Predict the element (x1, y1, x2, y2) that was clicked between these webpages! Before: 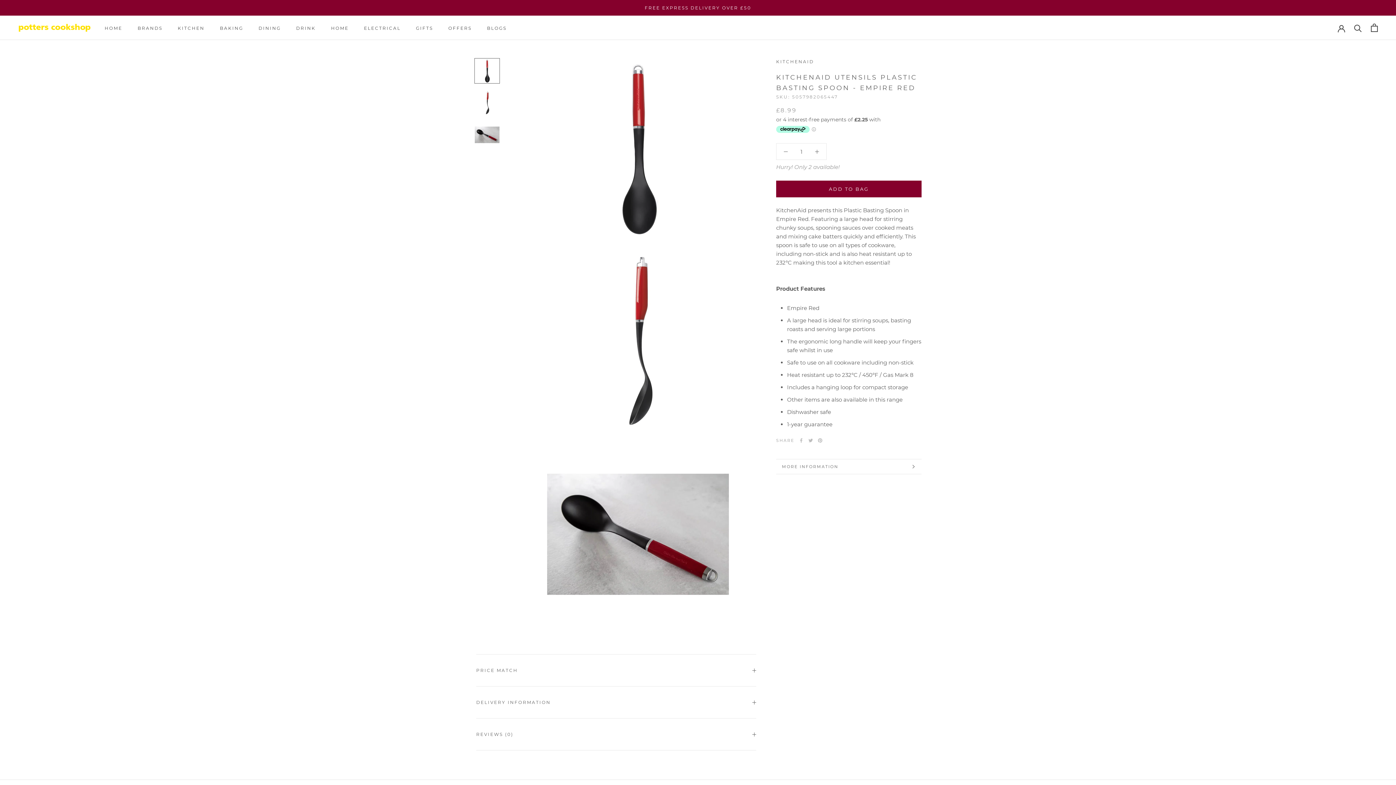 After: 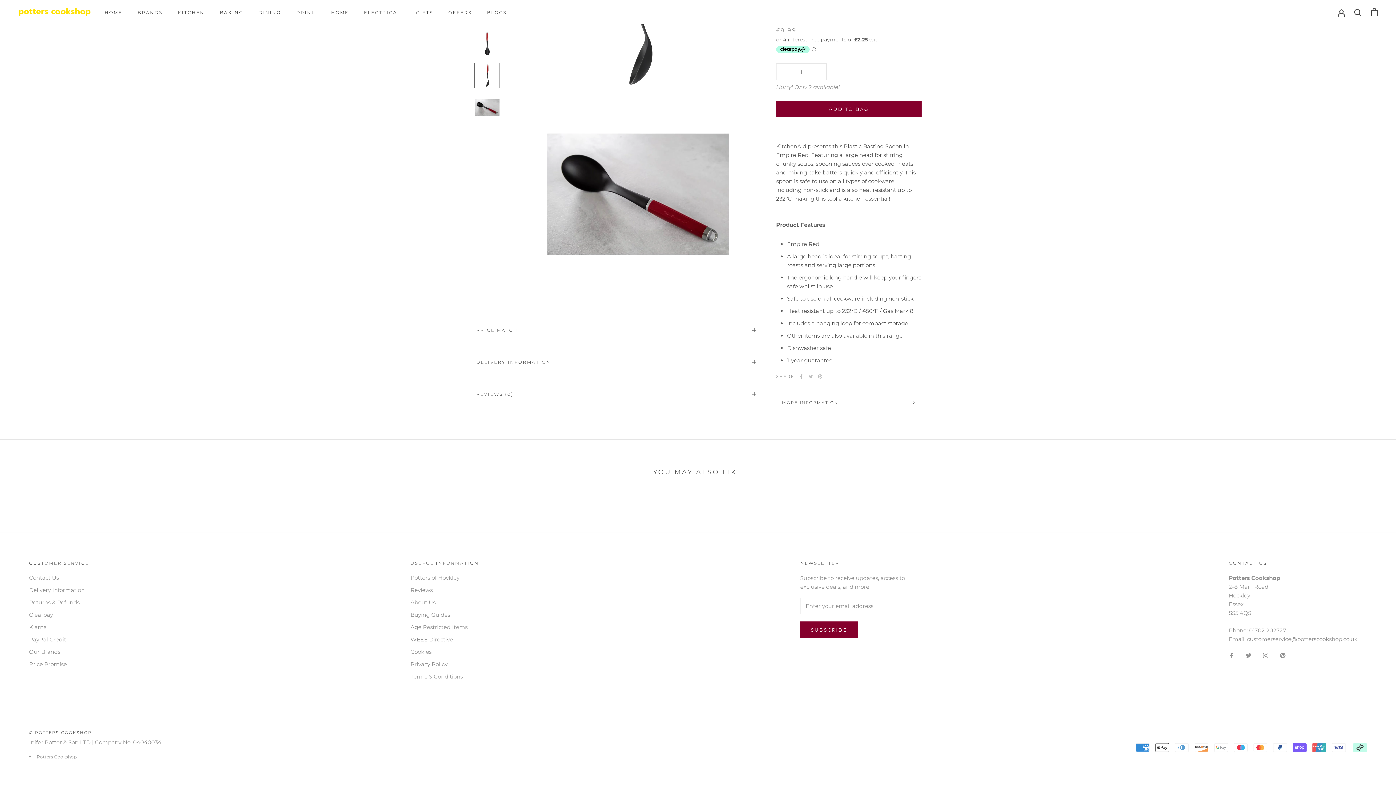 Action: label: MORE INFORMATION bbox: (776, 459, 921, 474)